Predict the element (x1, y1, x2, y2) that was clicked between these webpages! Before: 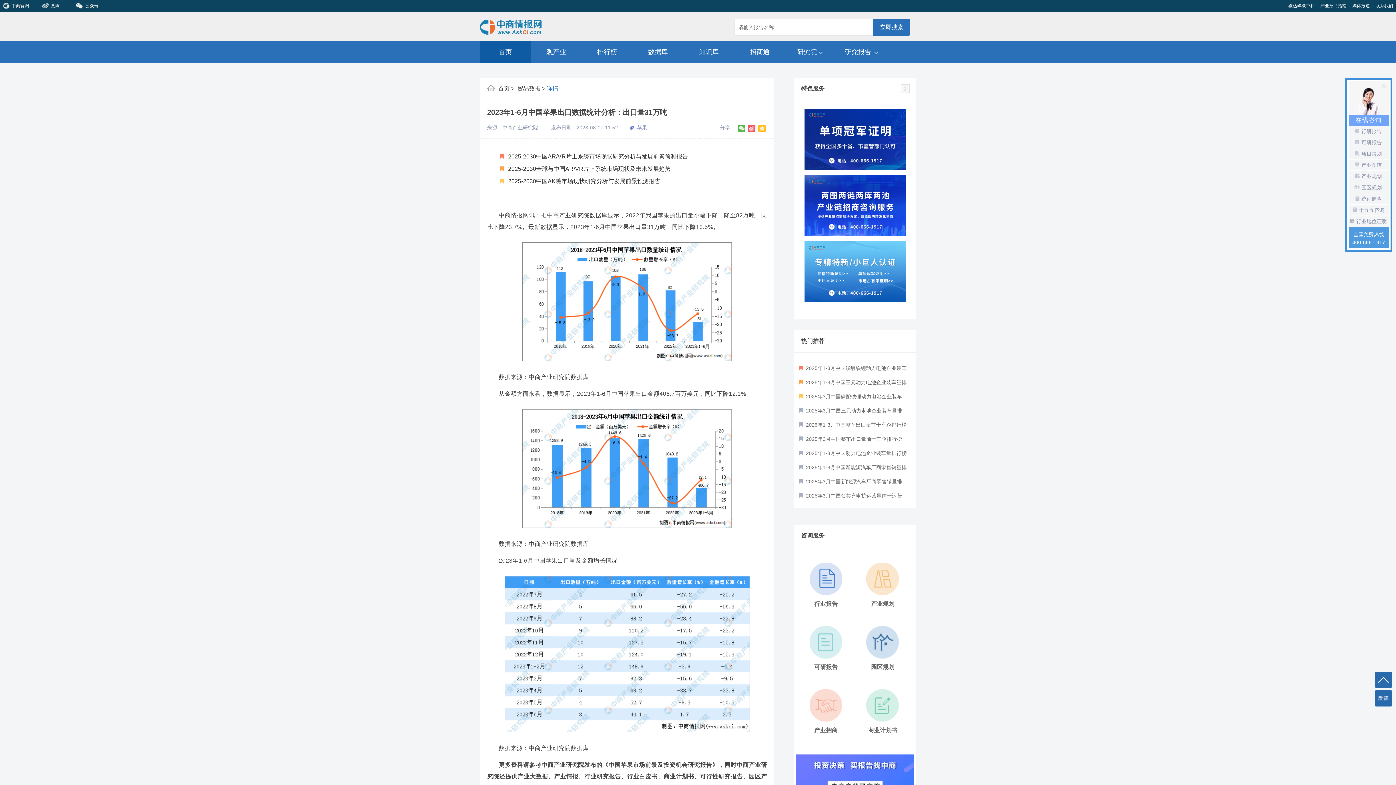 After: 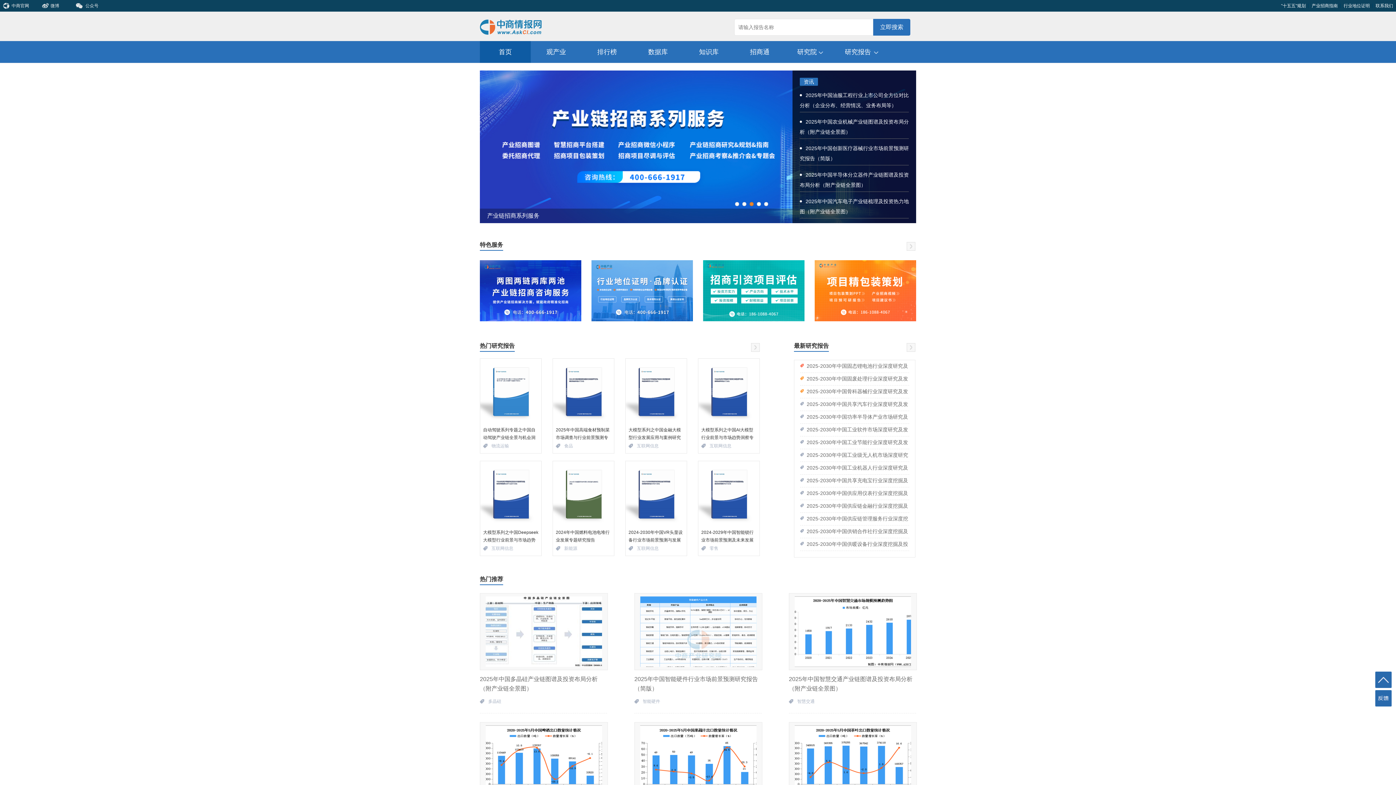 Action: label: 首页 bbox: (480, 41, 530, 62)